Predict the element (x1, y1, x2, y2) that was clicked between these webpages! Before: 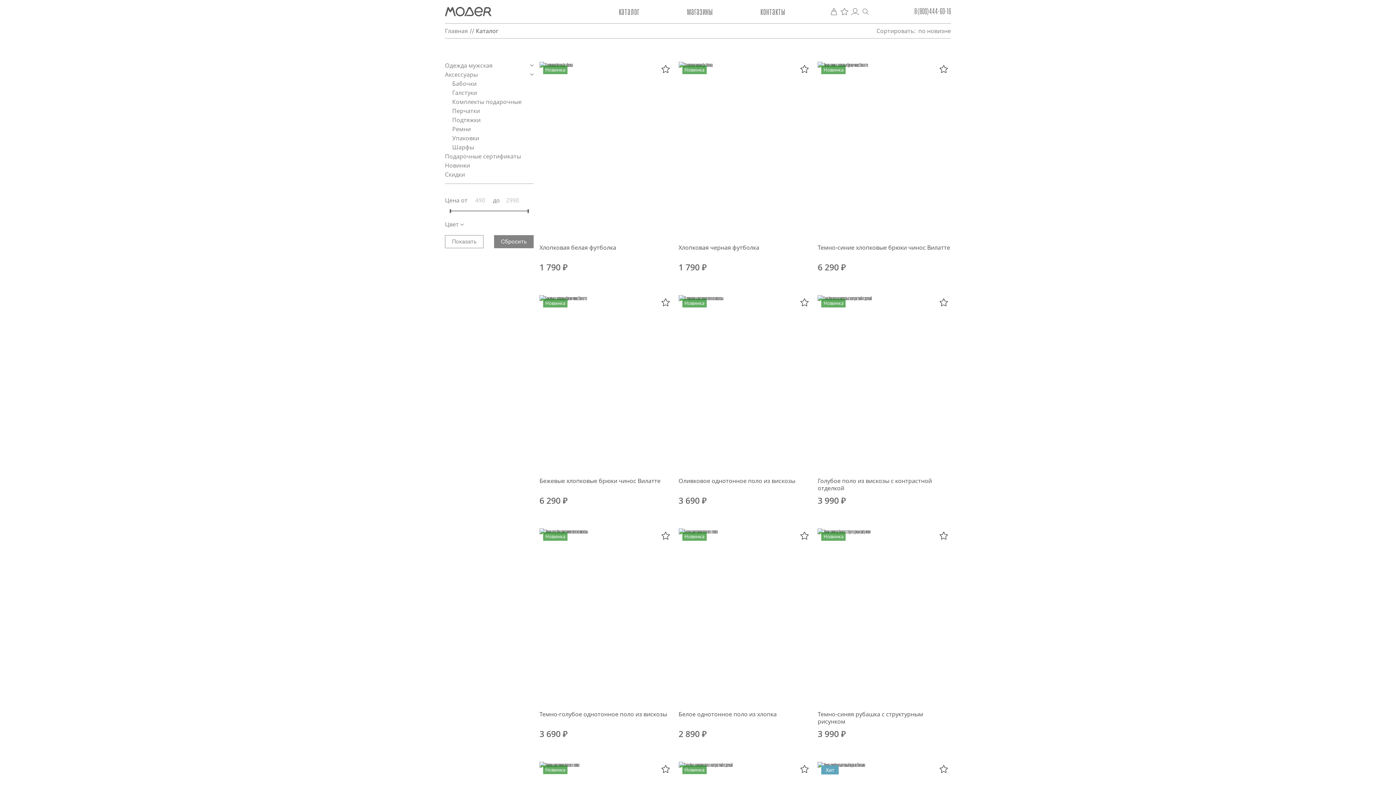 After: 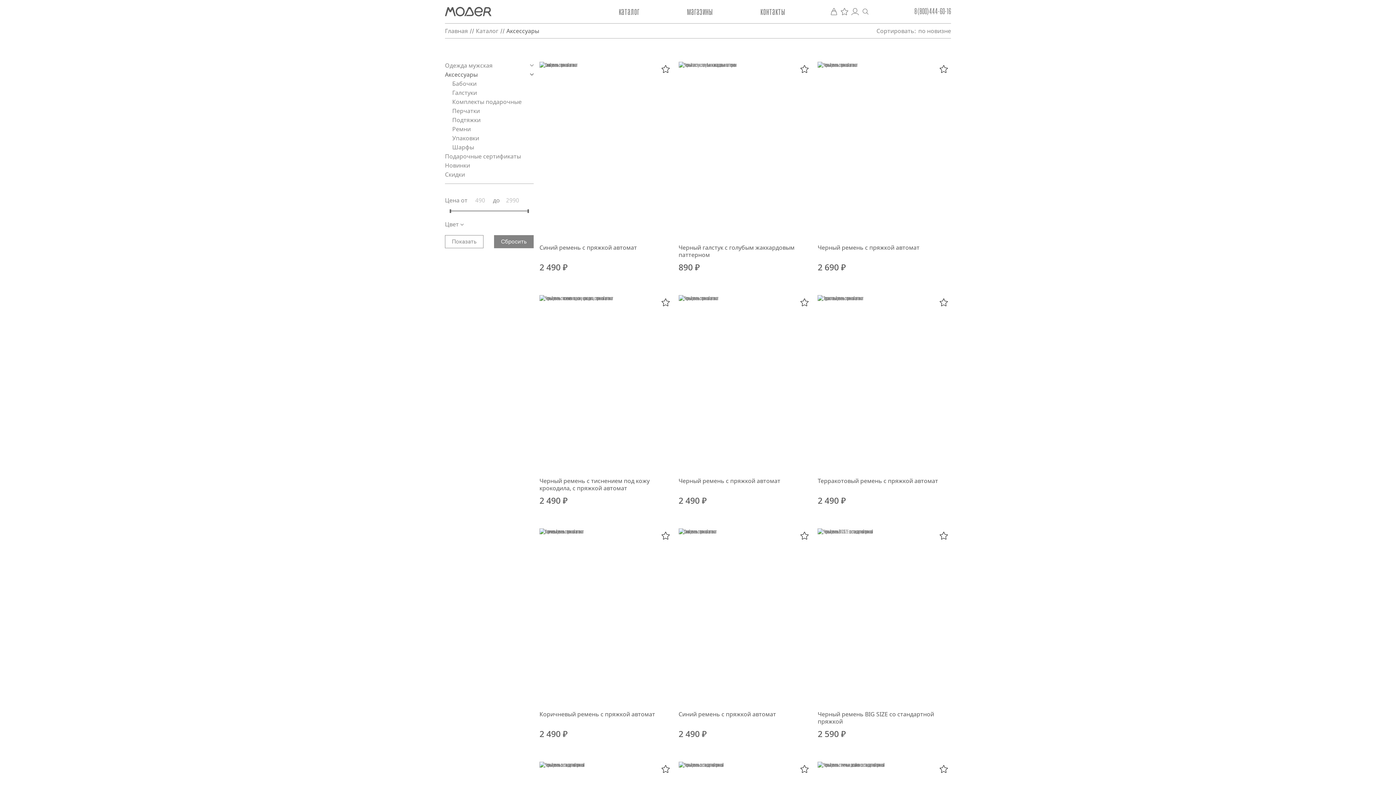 Action: bbox: (445, 70, 533, 78) label: Аксессуары 